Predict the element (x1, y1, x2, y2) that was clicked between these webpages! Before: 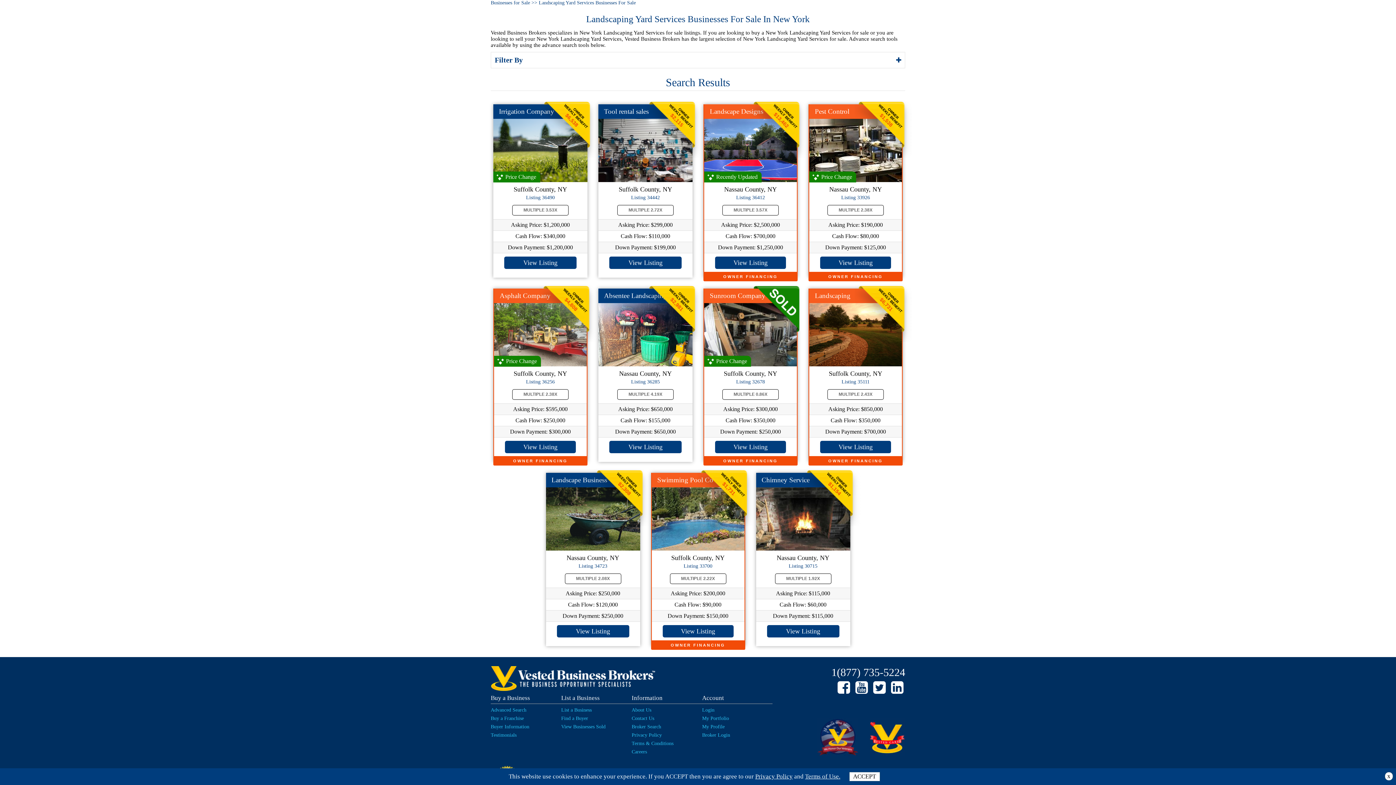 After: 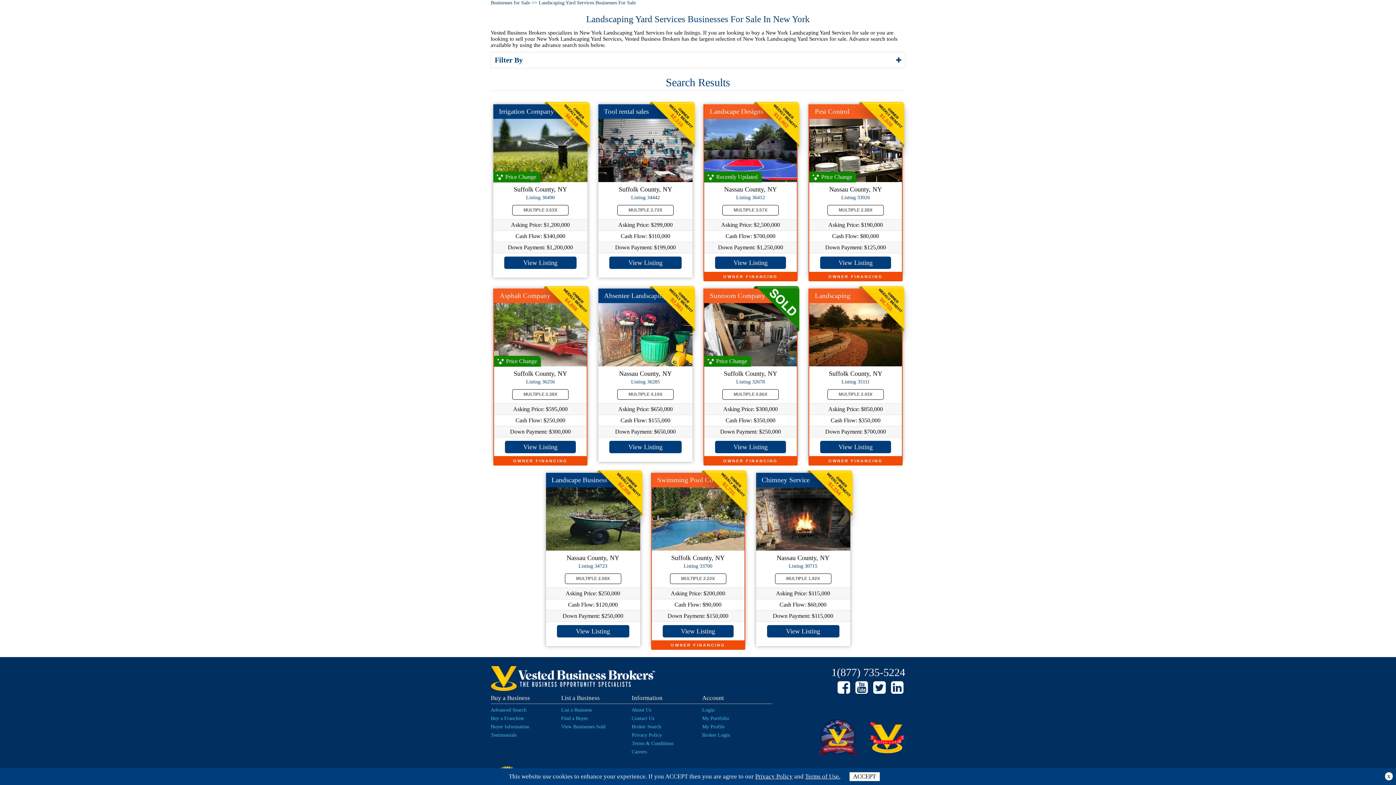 Action: bbox: (755, 773, 792, 780) label: Privacy Policy